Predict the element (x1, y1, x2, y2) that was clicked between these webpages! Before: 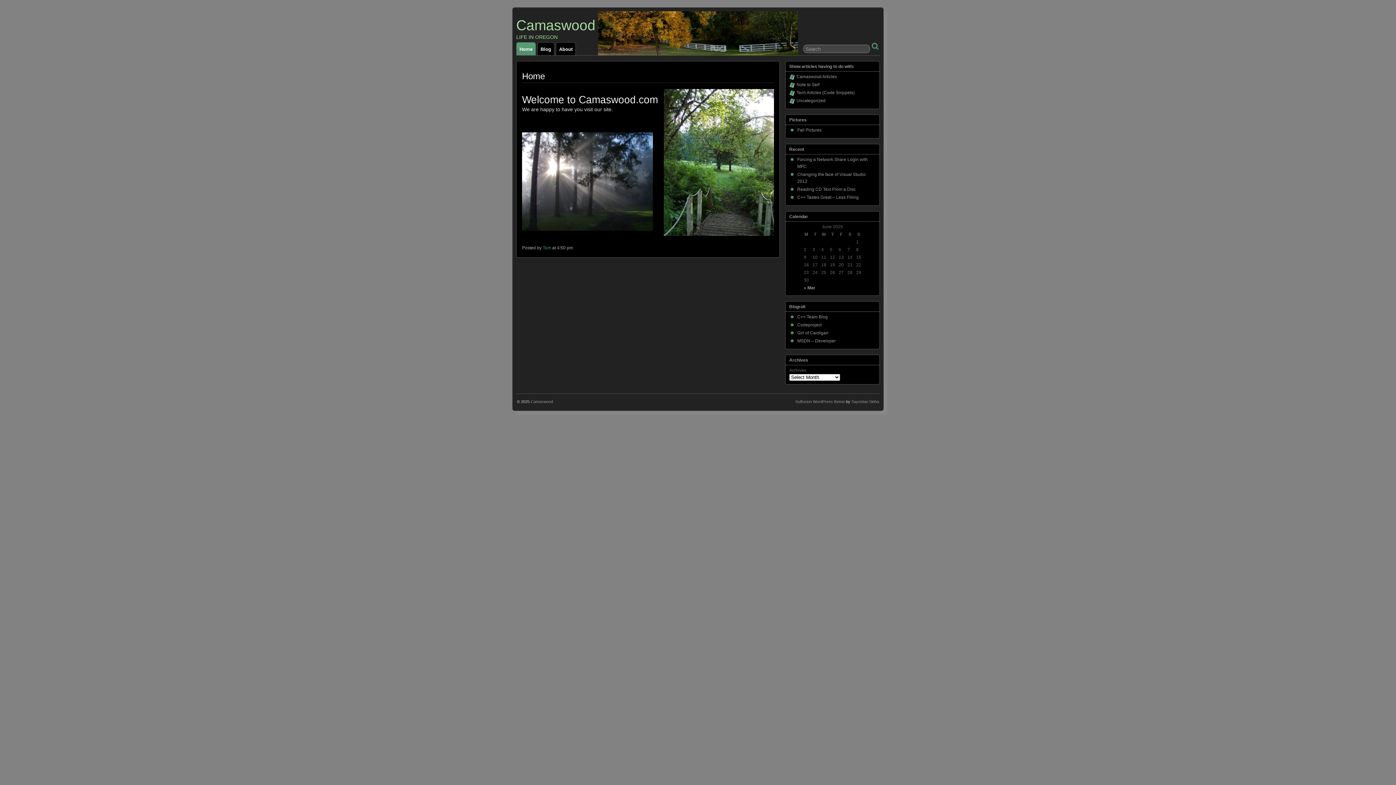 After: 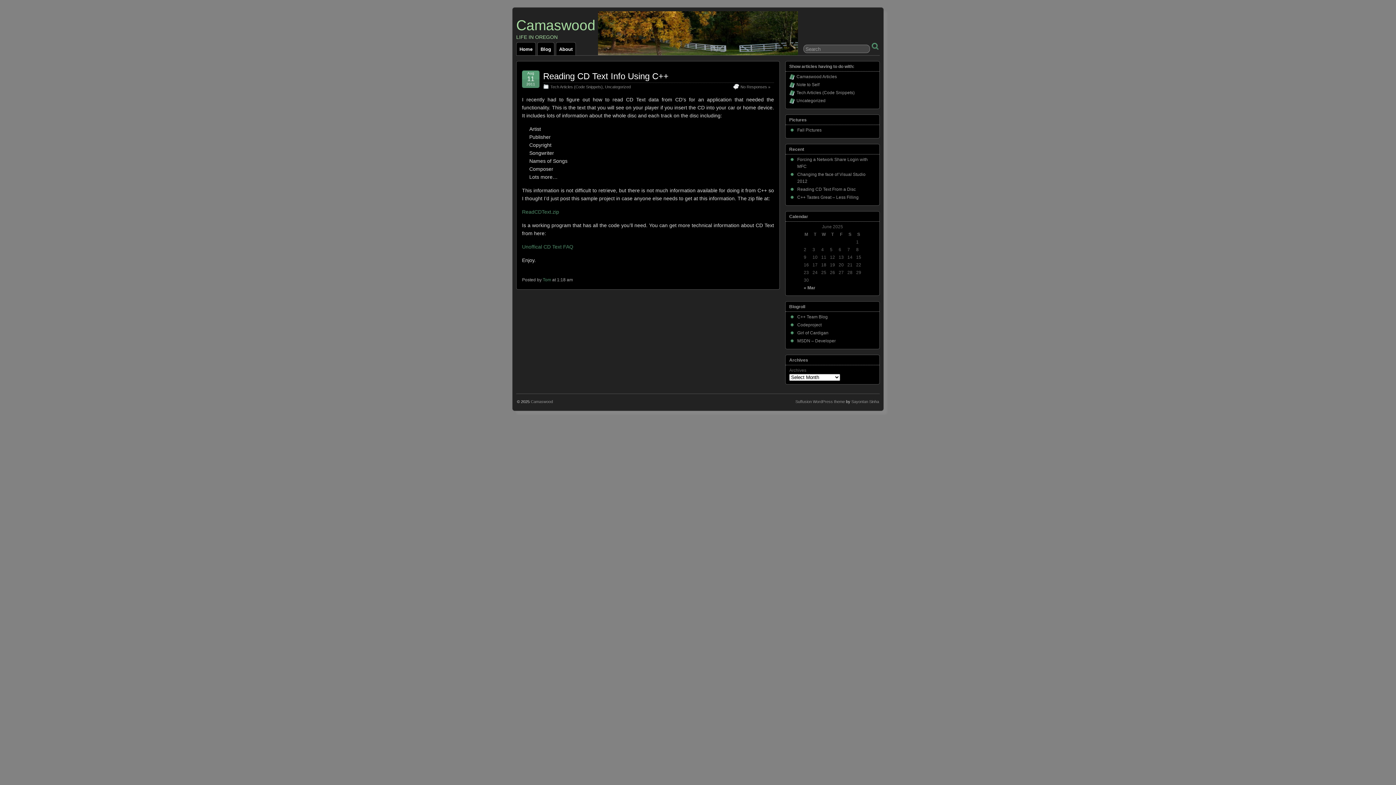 Action: label: Uncategorized bbox: (796, 98, 825, 103)